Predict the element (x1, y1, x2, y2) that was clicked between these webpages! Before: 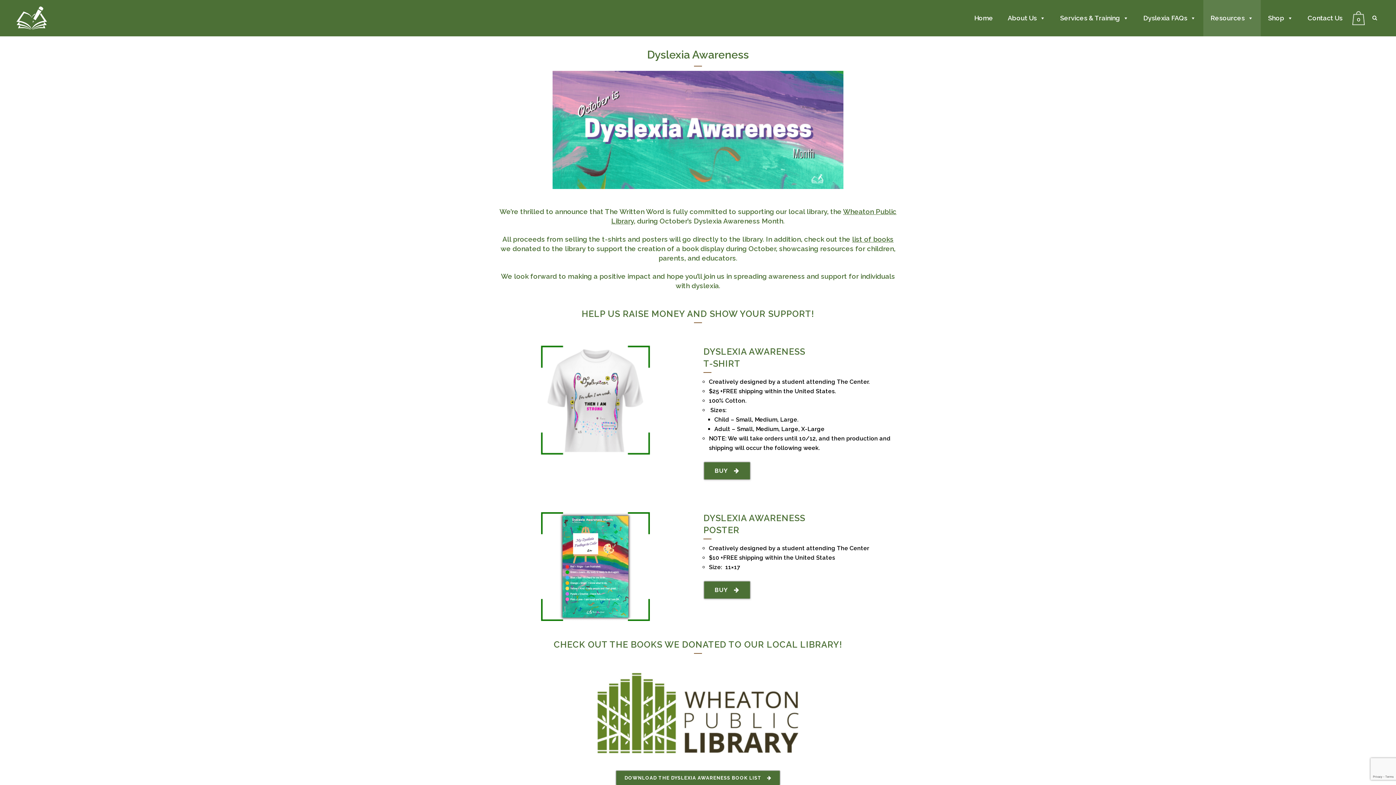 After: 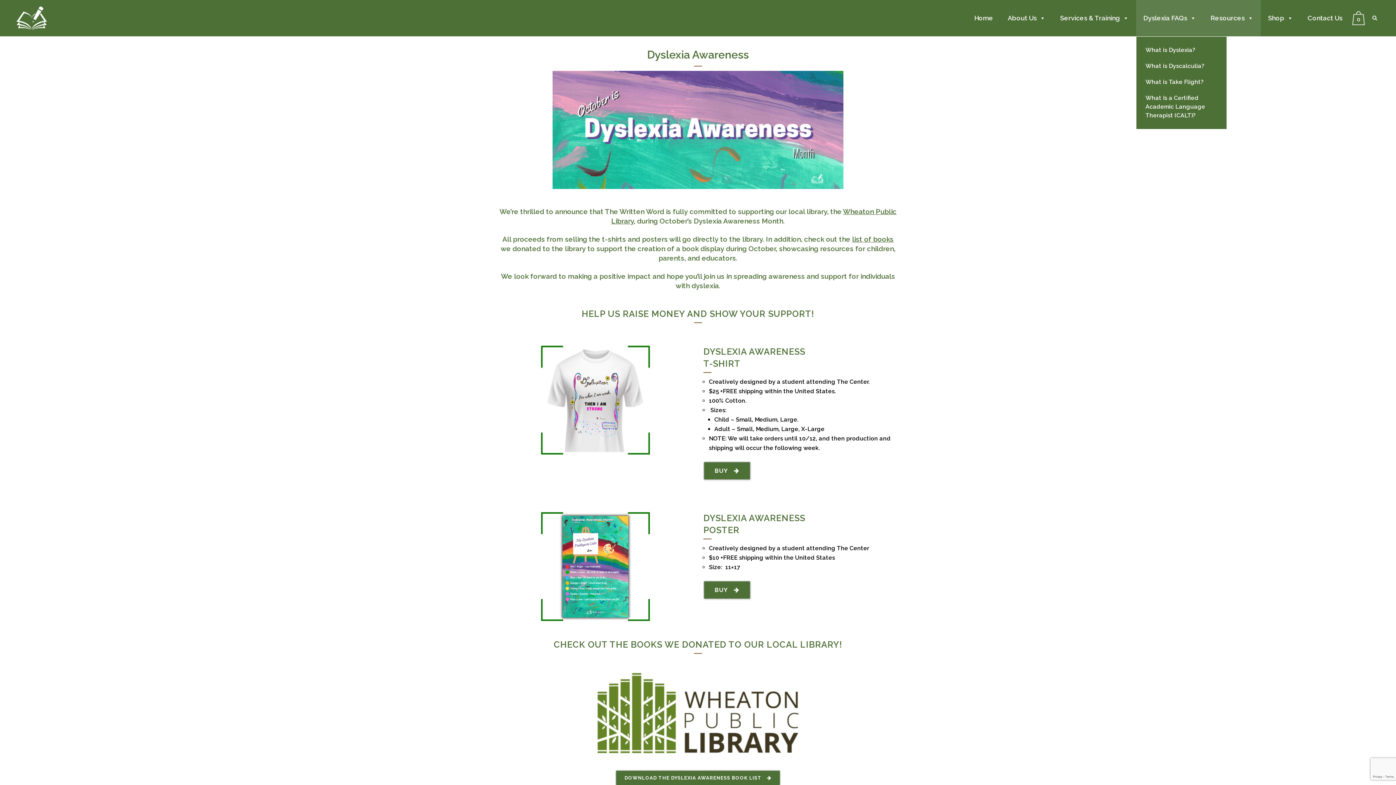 Action: bbox: (1136, 0, 1203, 36) label: Dyslexia FAQs